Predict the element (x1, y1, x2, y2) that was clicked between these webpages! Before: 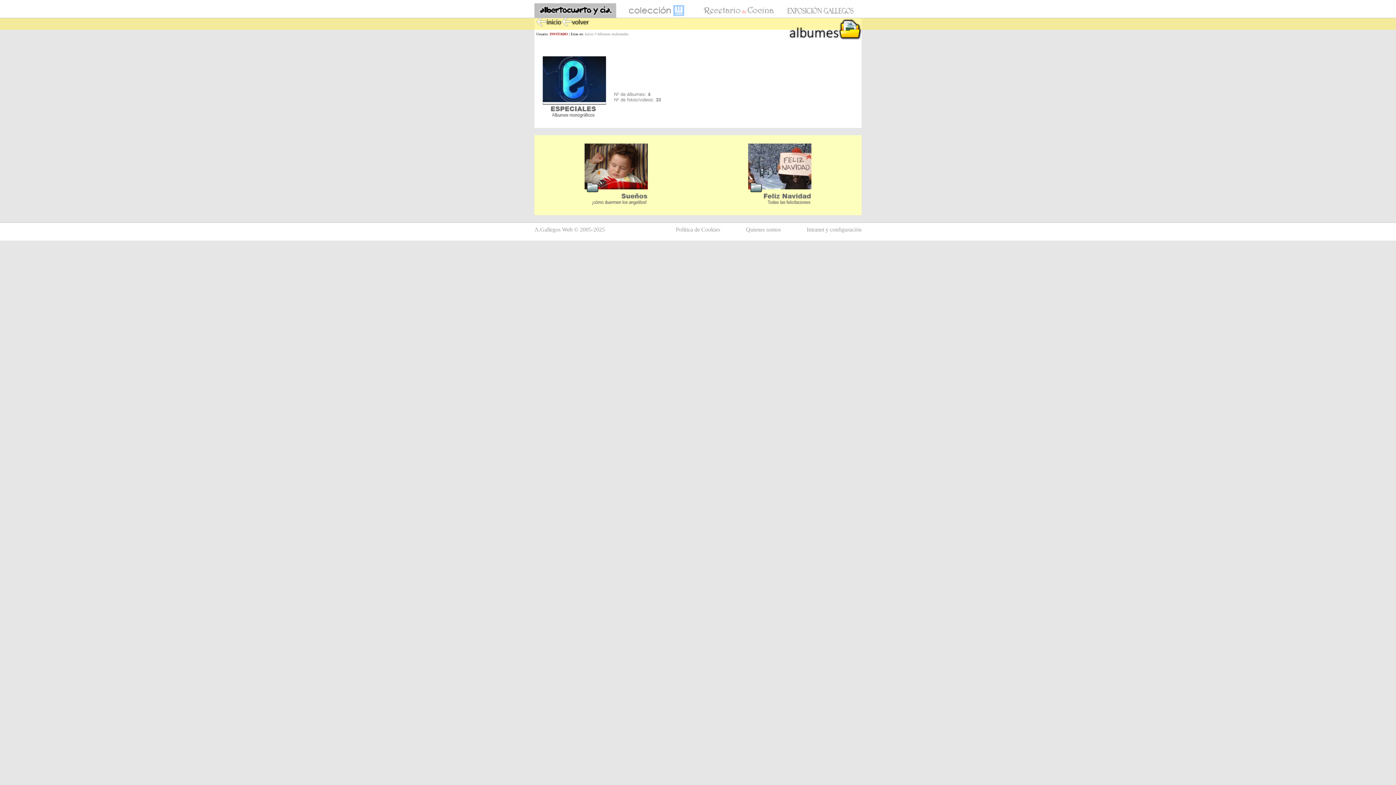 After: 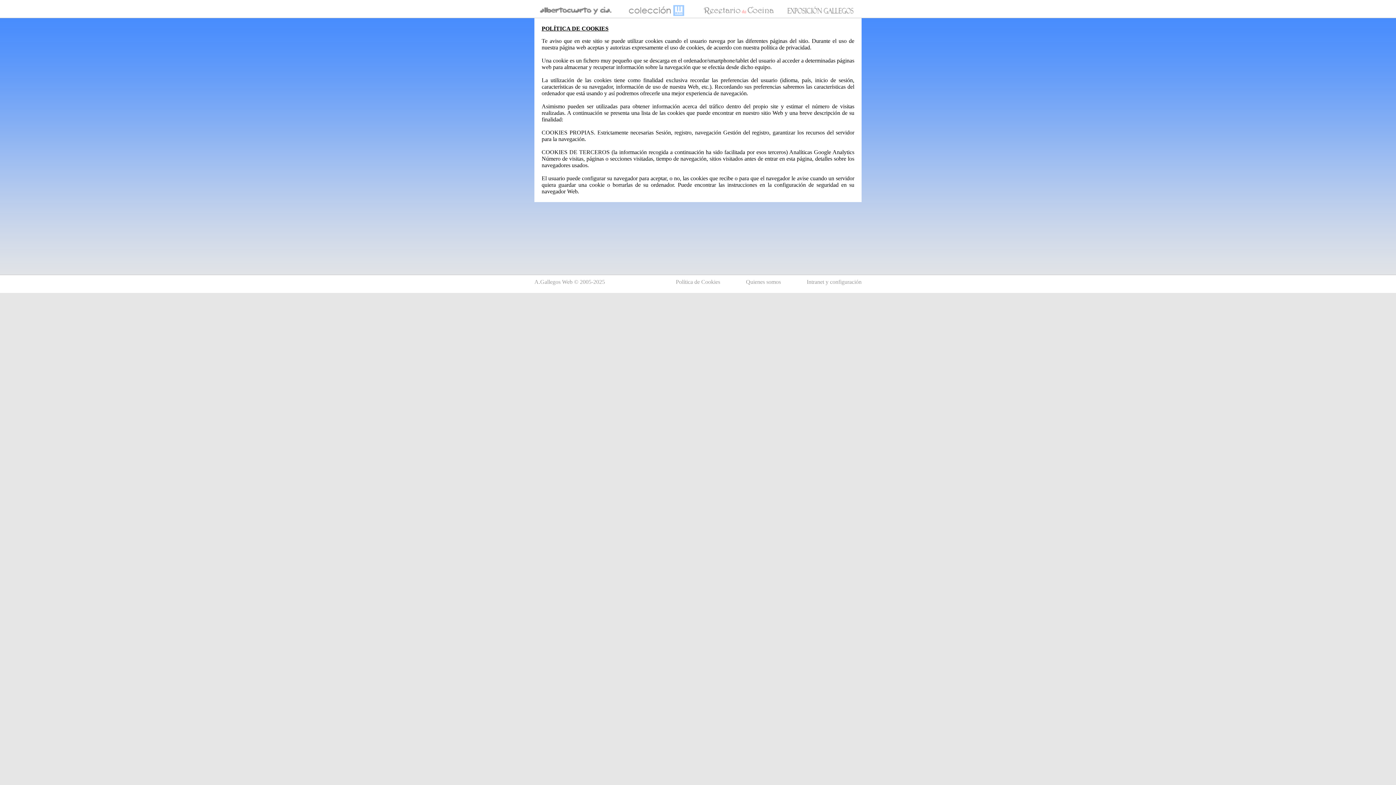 Action: bbox: (676, 226, 720, 232) label: Política de Cookies